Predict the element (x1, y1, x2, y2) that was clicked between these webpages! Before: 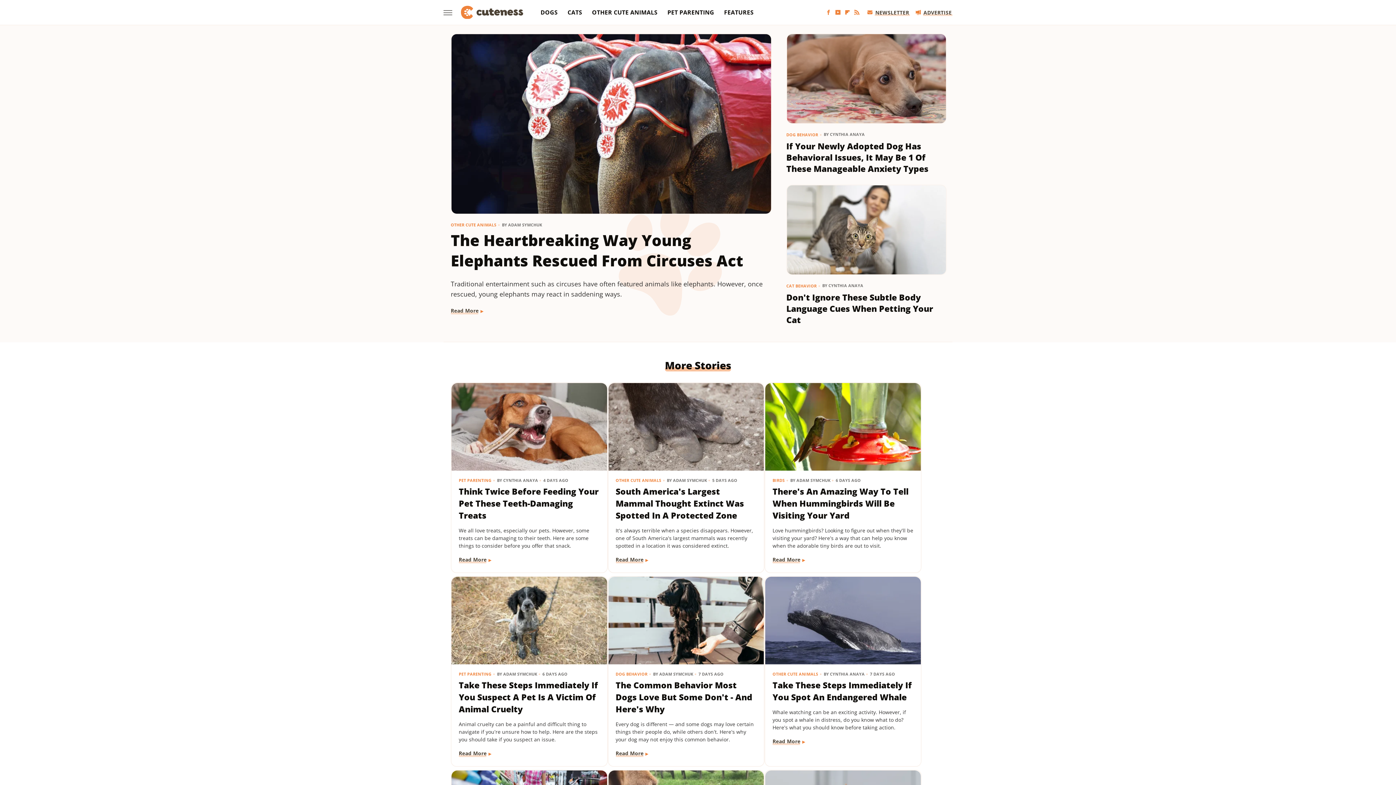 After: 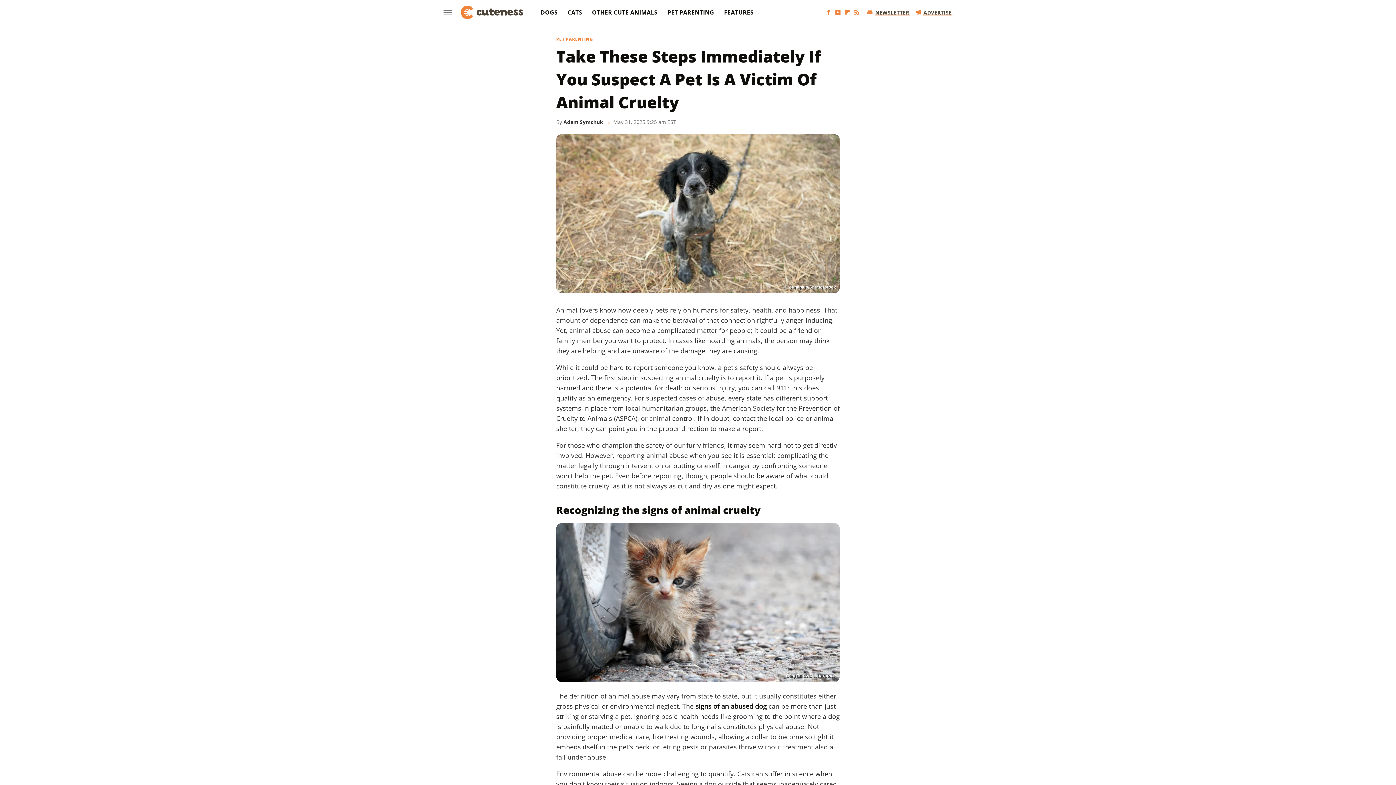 Action: bbox: (451, 577, 607, 664)